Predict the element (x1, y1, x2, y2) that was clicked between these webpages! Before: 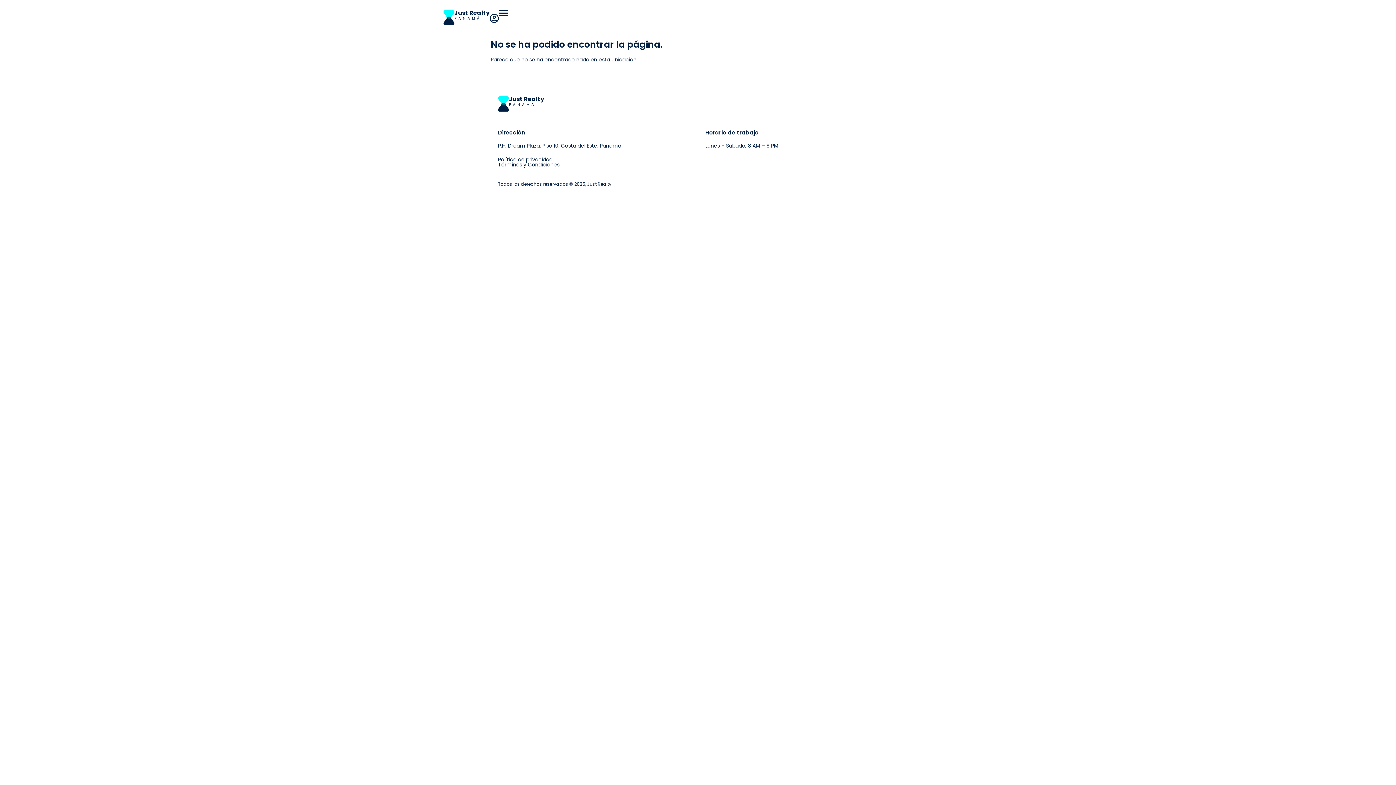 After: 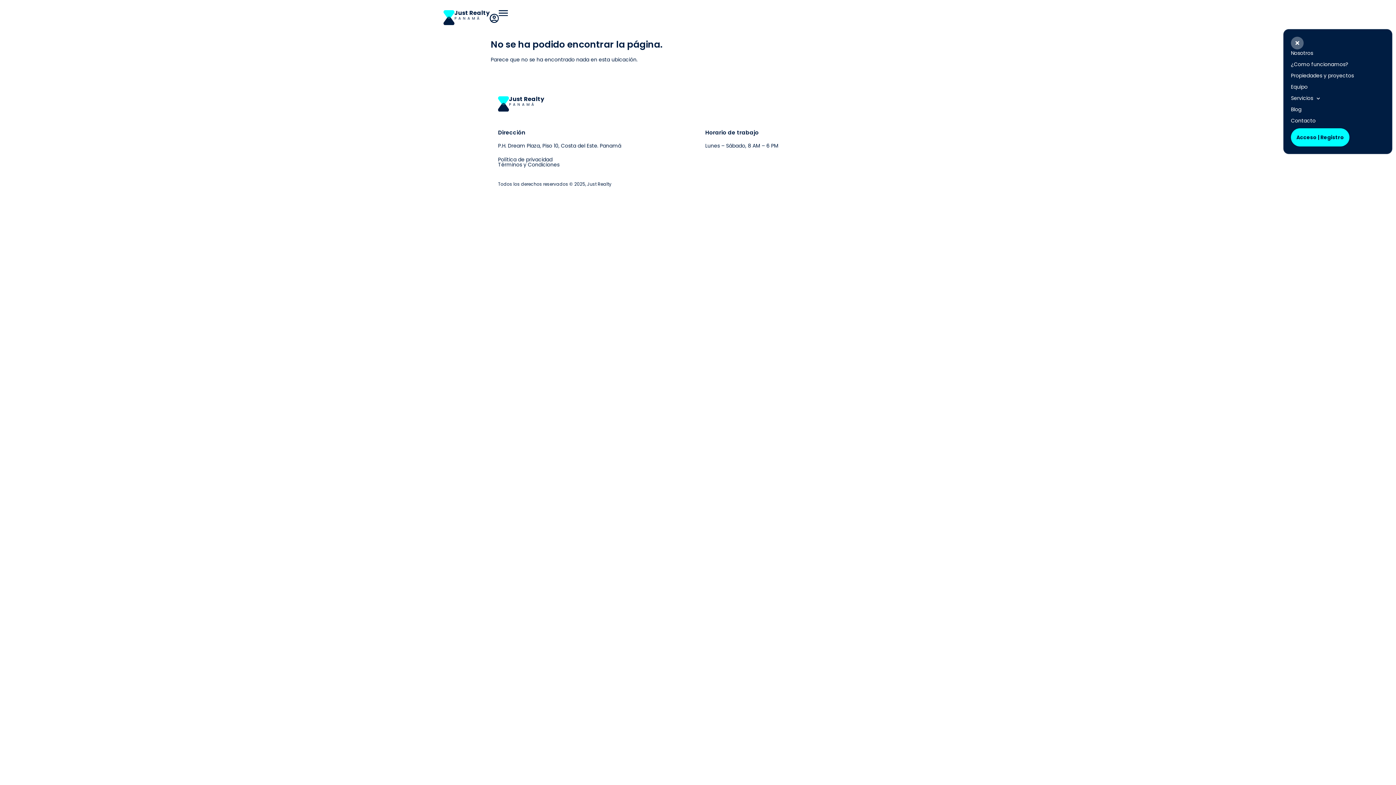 Action: bbox: (498, 10, 508, 16)